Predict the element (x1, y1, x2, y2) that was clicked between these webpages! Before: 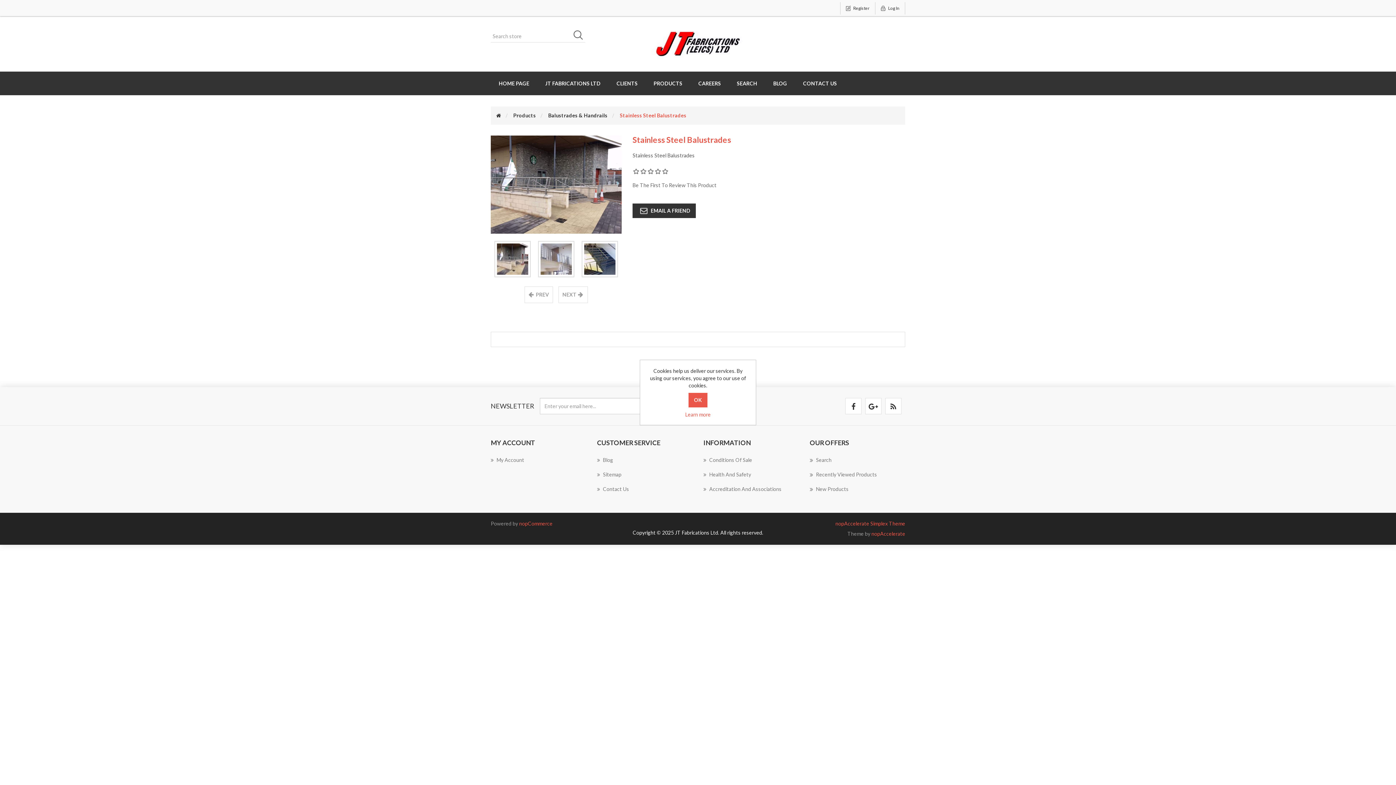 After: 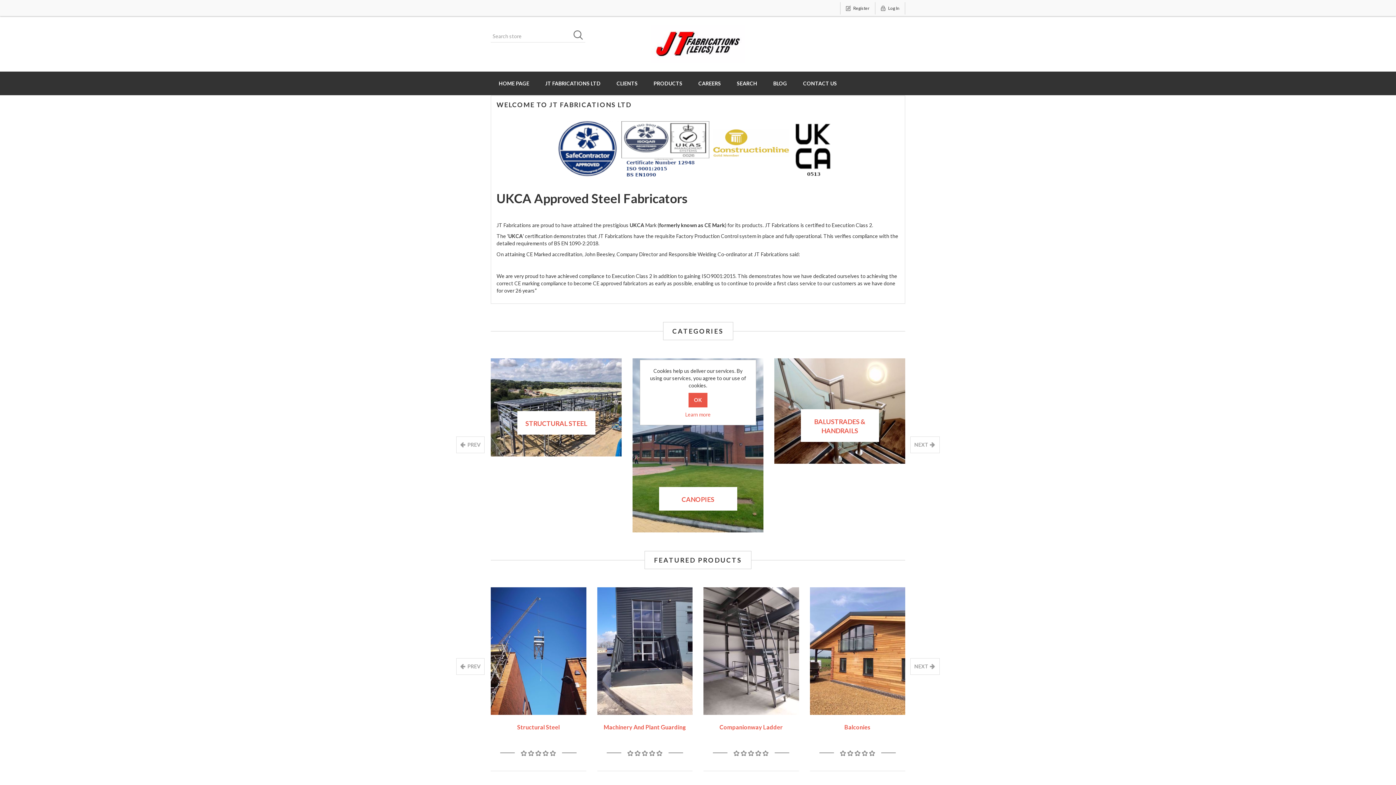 Action: label: HOME PAGE bbox: (490, 71, 537, 95)